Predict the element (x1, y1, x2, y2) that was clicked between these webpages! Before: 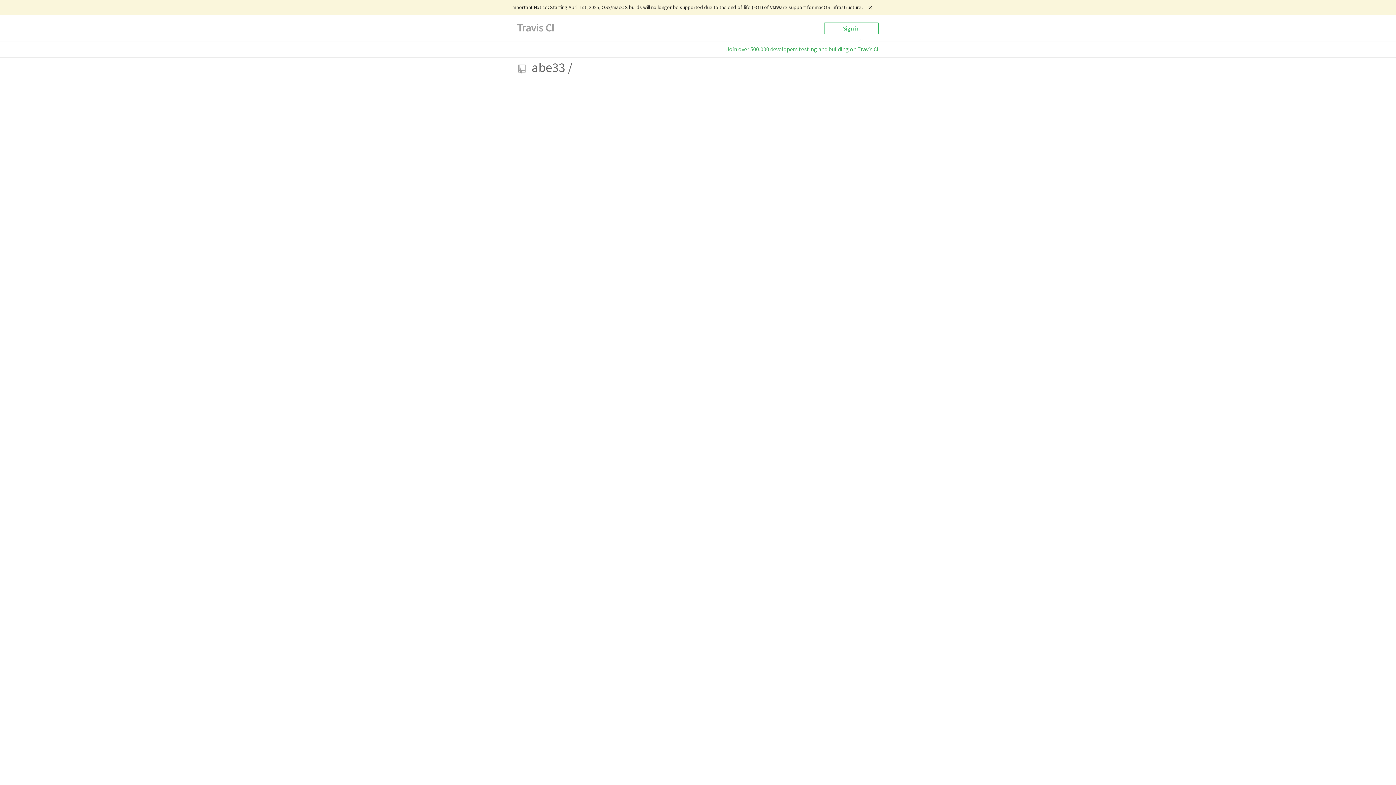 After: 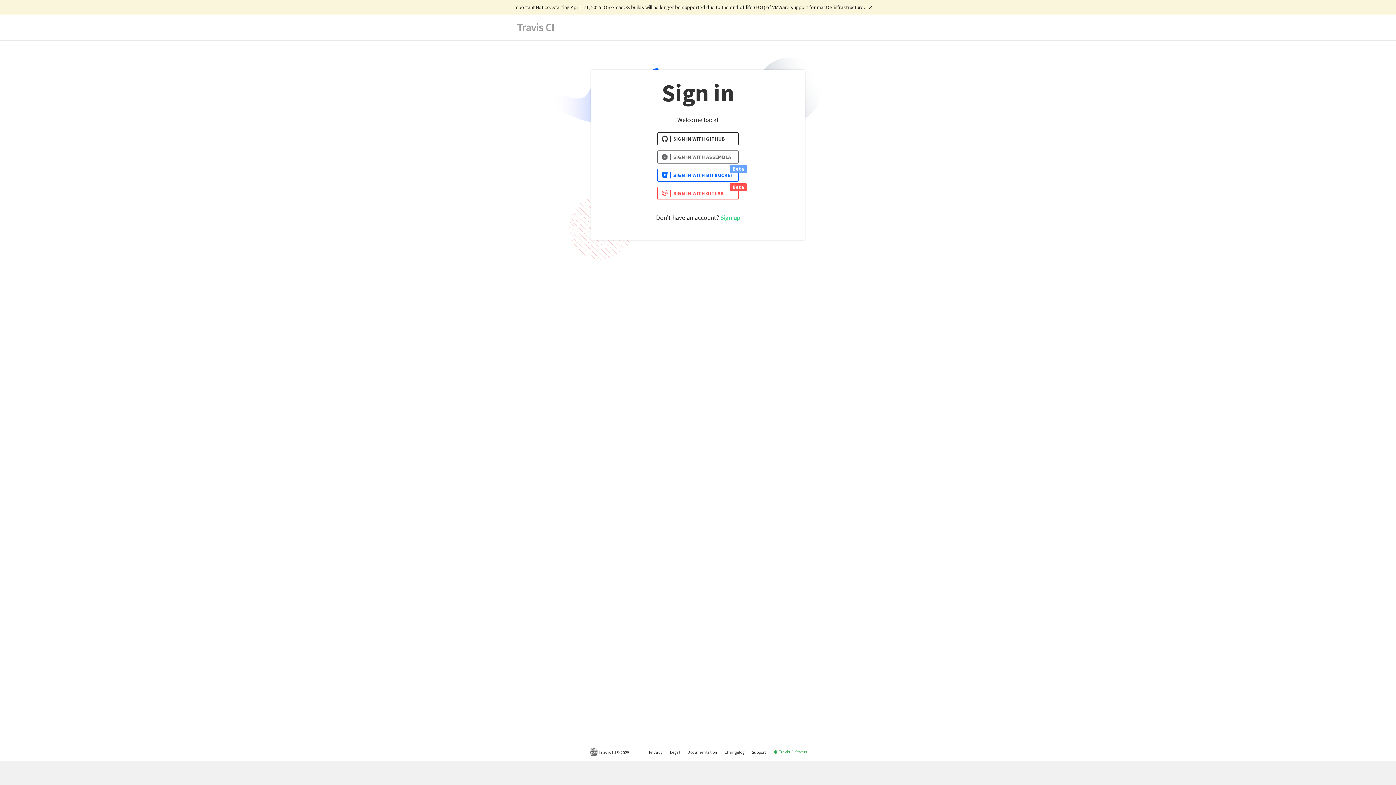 Action: bbox: (824, 22, 878, 34) label: Sign in